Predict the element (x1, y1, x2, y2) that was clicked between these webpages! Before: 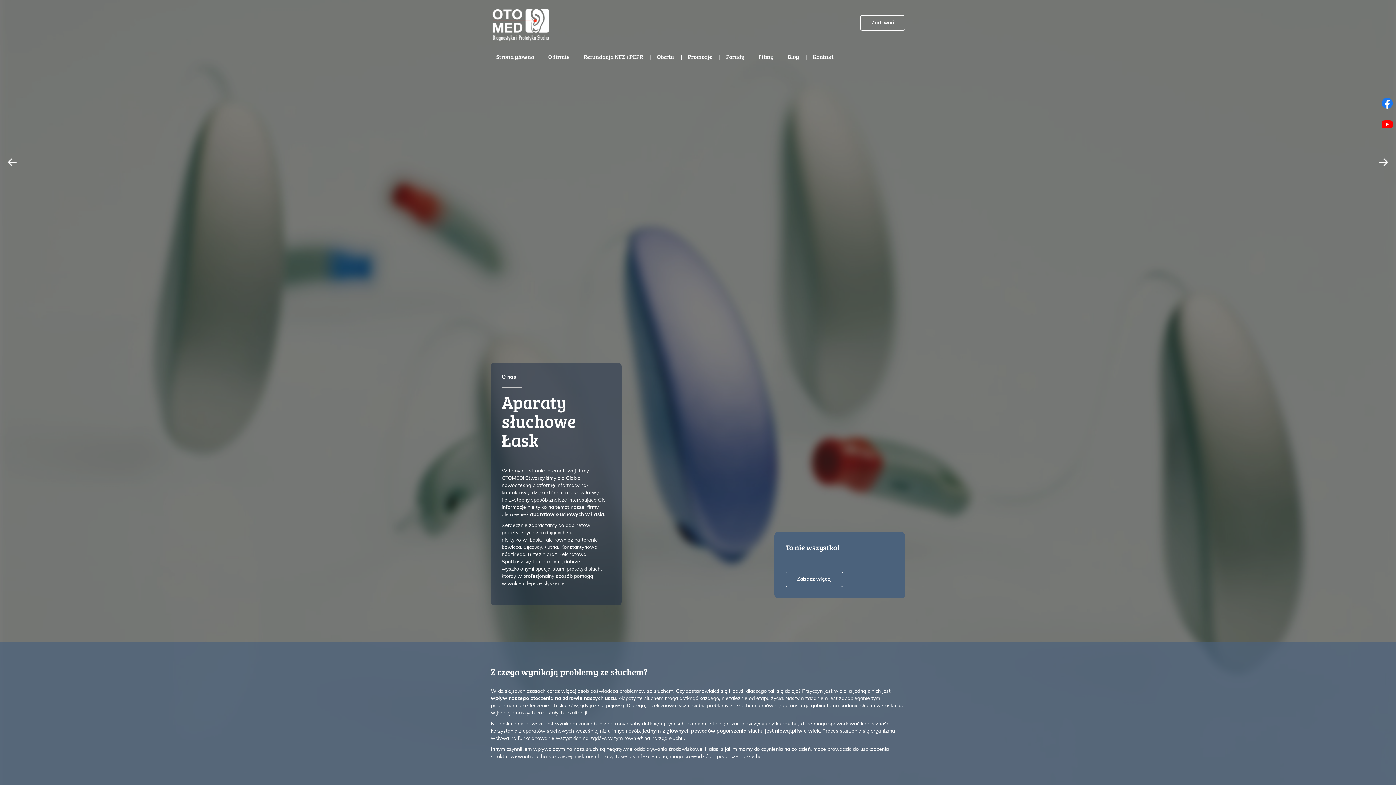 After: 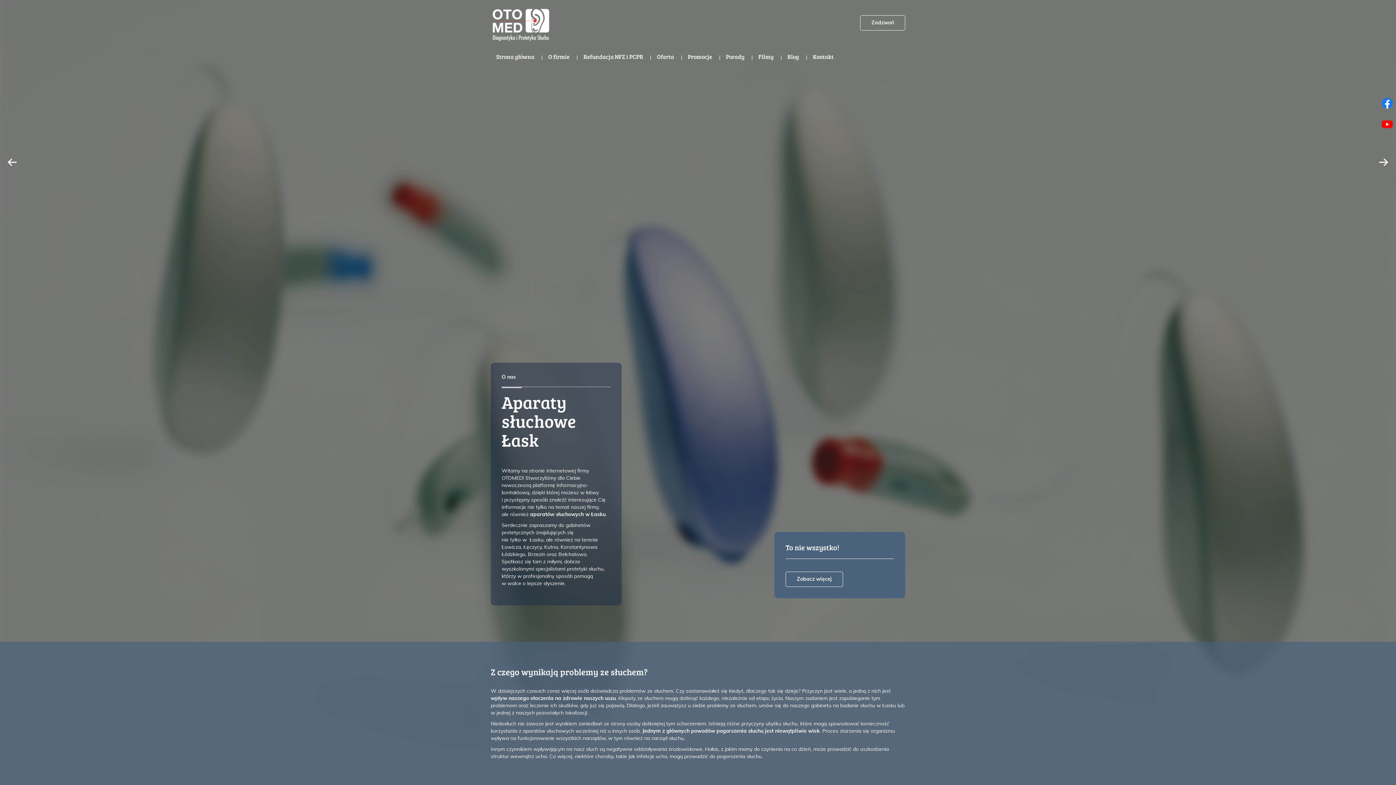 Action: bbox: (1378, 115, 1396, 133)